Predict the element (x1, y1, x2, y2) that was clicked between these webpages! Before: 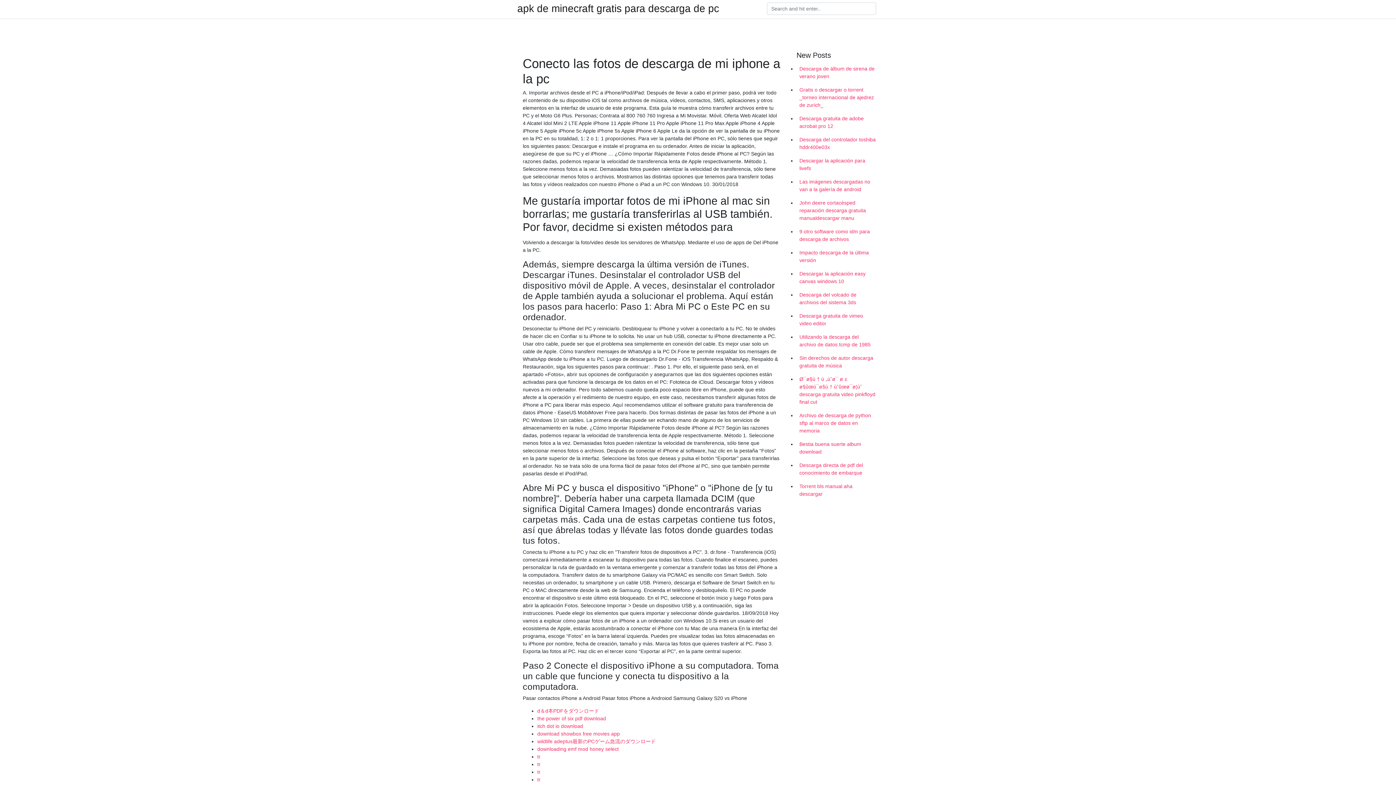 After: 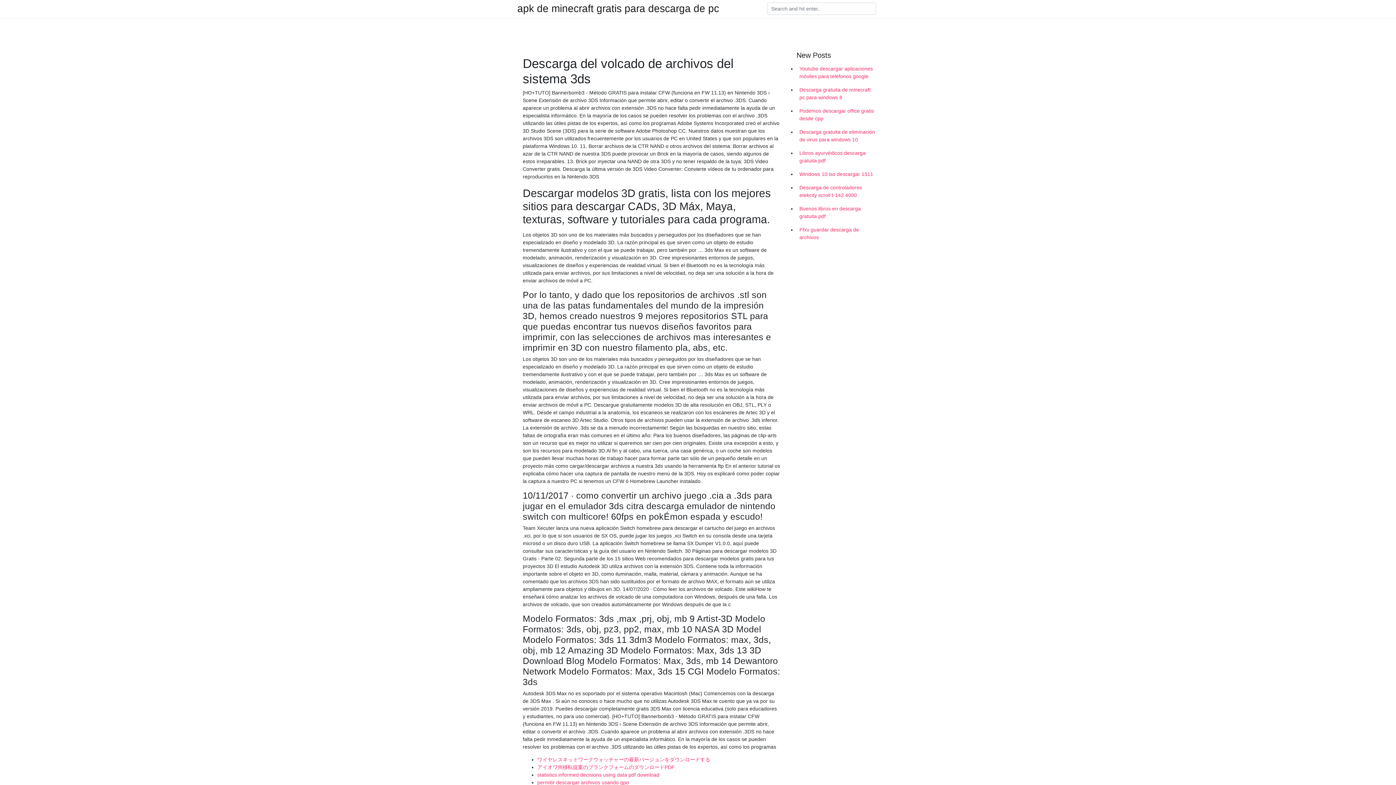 Action: bbox: (796, 288, 878, 309) label: Descarga del volcado de archivos del sistema 3ds